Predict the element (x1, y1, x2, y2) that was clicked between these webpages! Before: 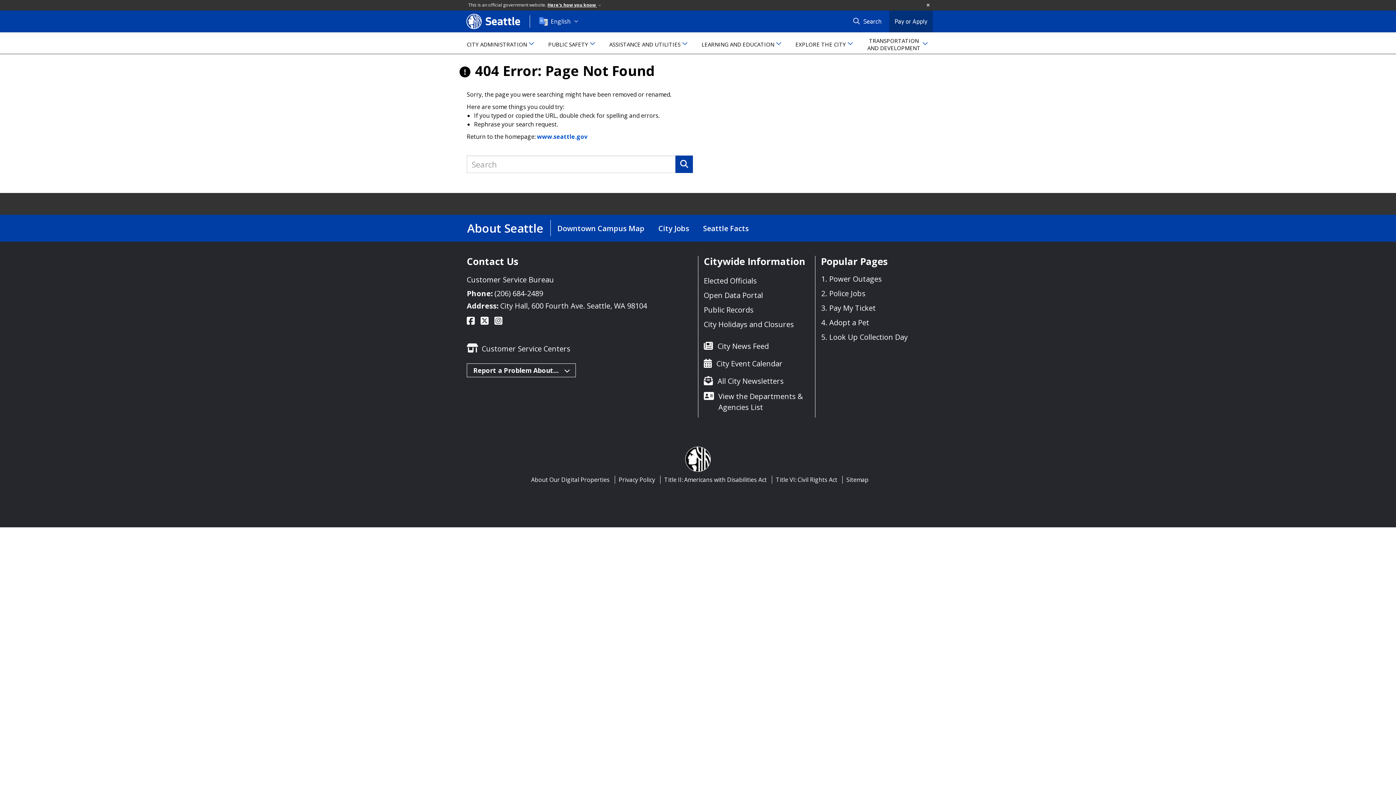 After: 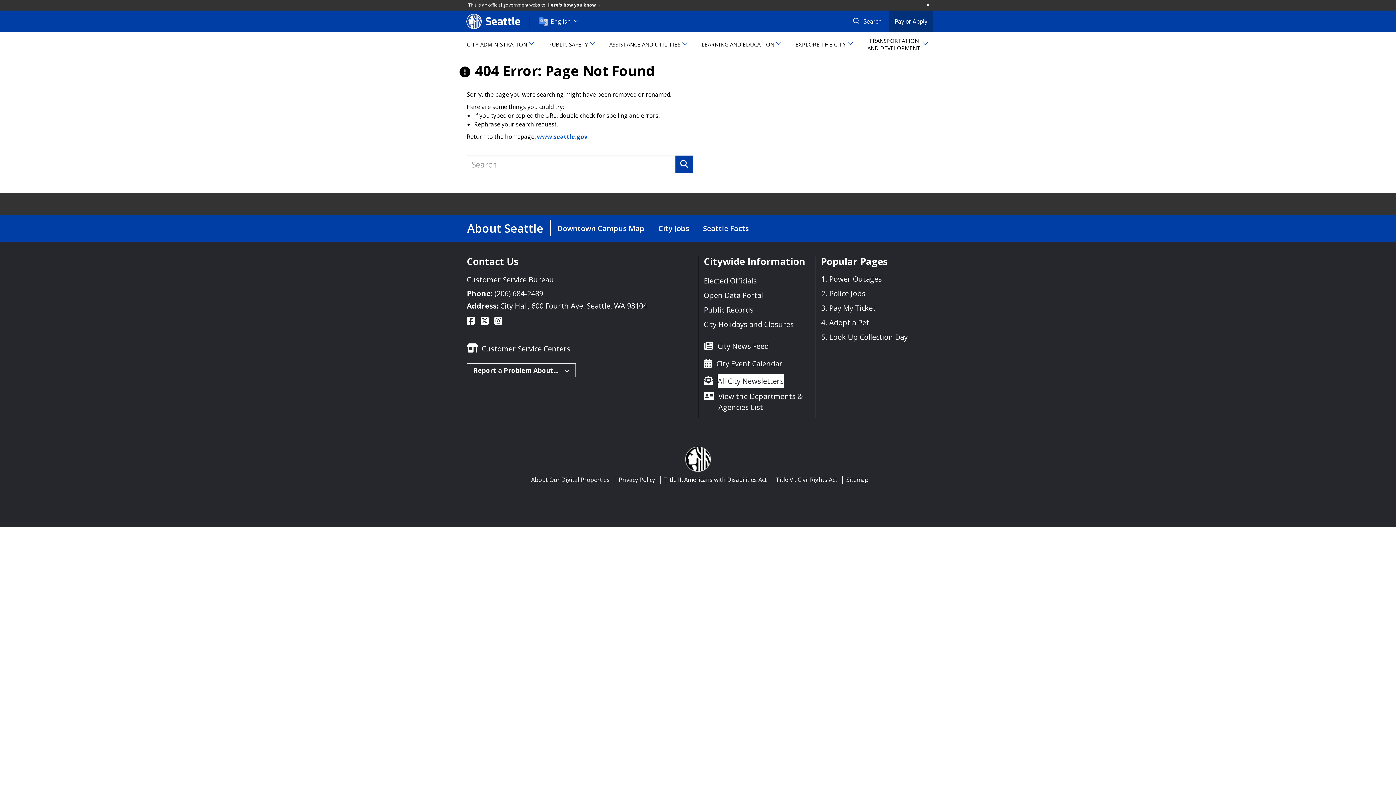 Action: bbox: (717, 374, 784, 388) label: All City Newsletters